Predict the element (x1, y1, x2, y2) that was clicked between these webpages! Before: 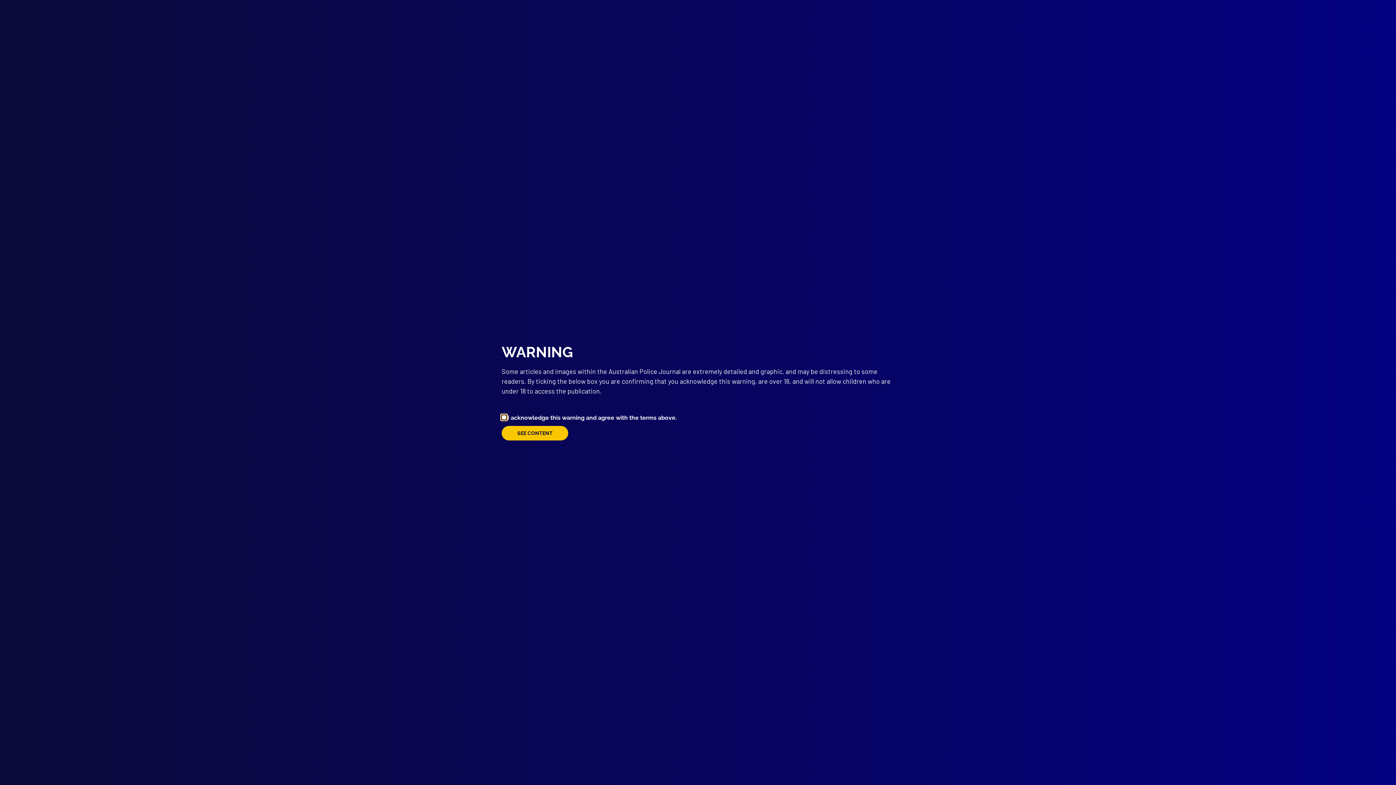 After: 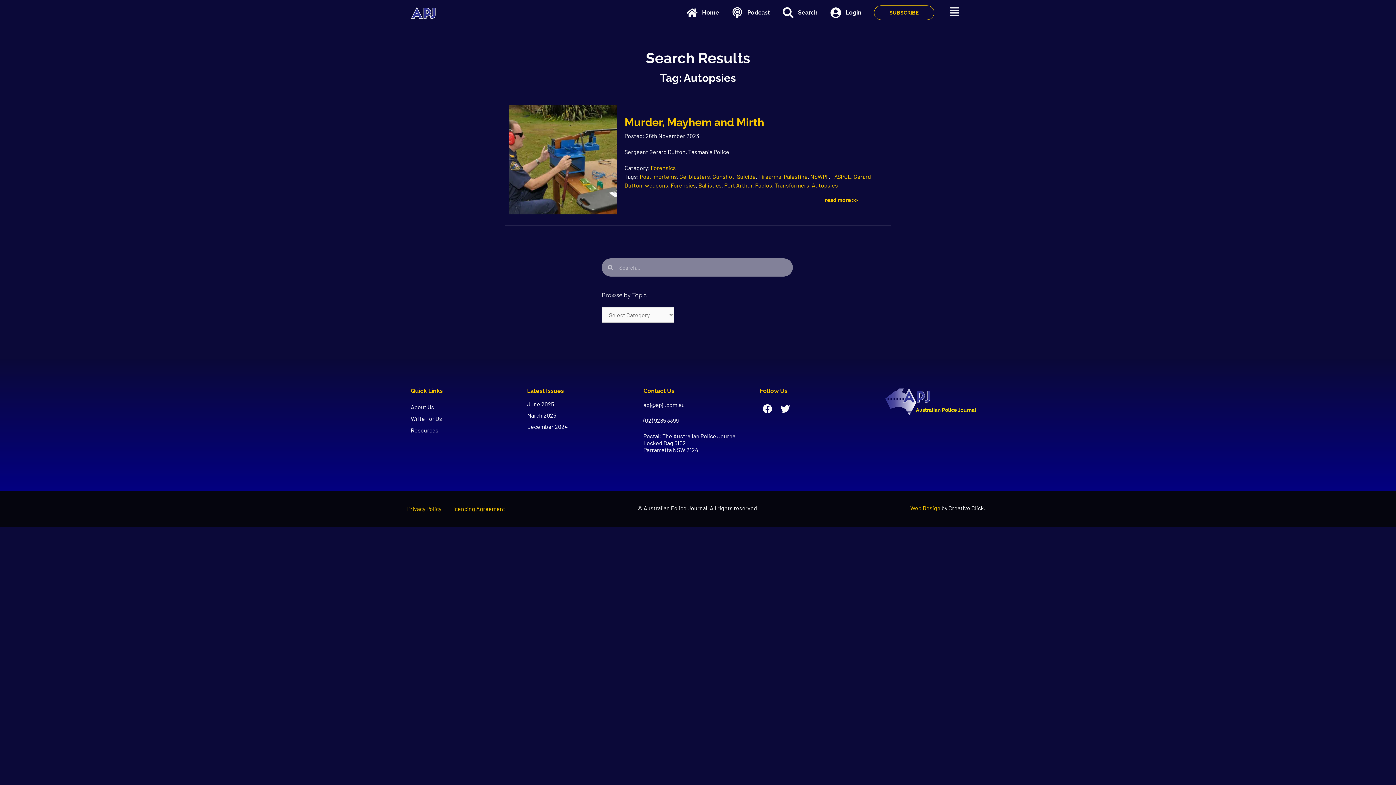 Action: label: SEE CONTENT bbox: (501, 426, 568, 440)